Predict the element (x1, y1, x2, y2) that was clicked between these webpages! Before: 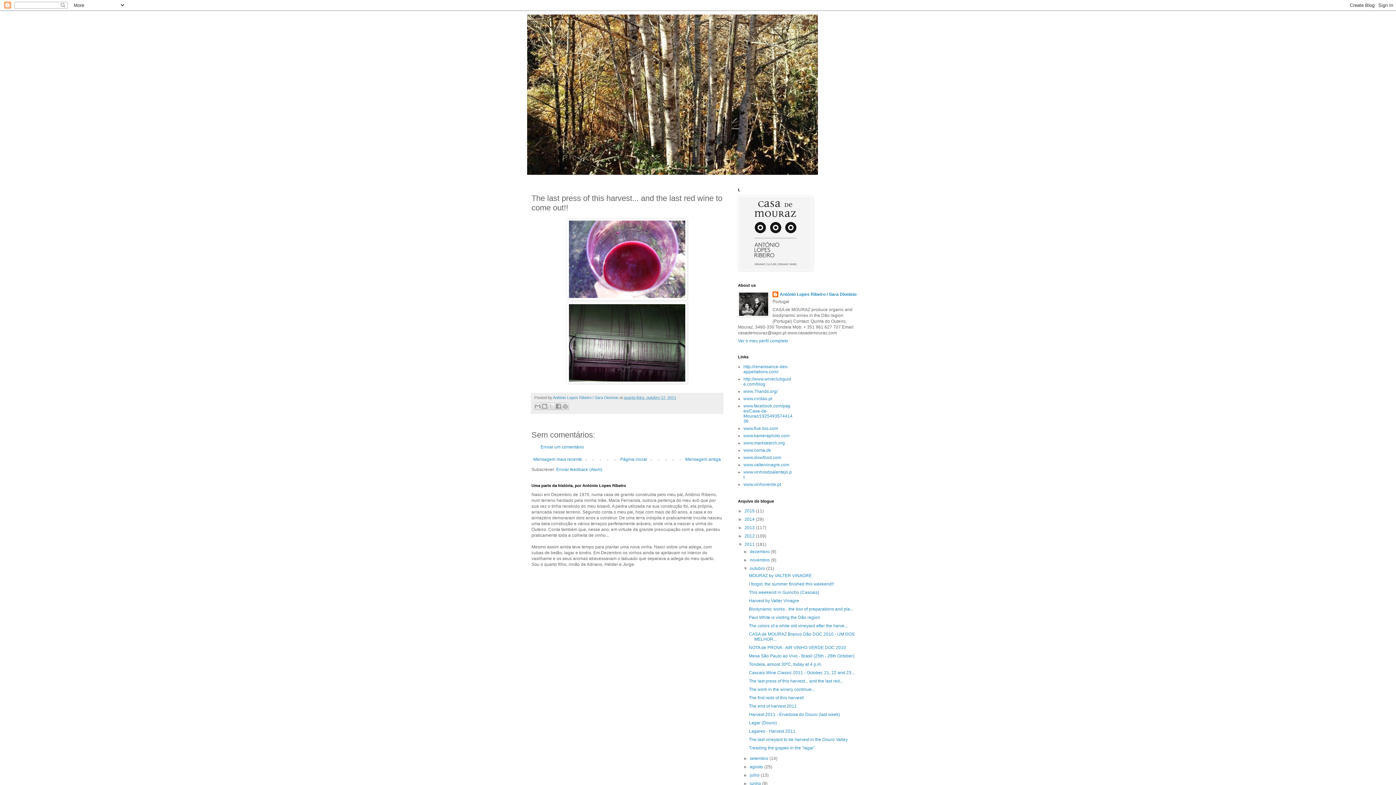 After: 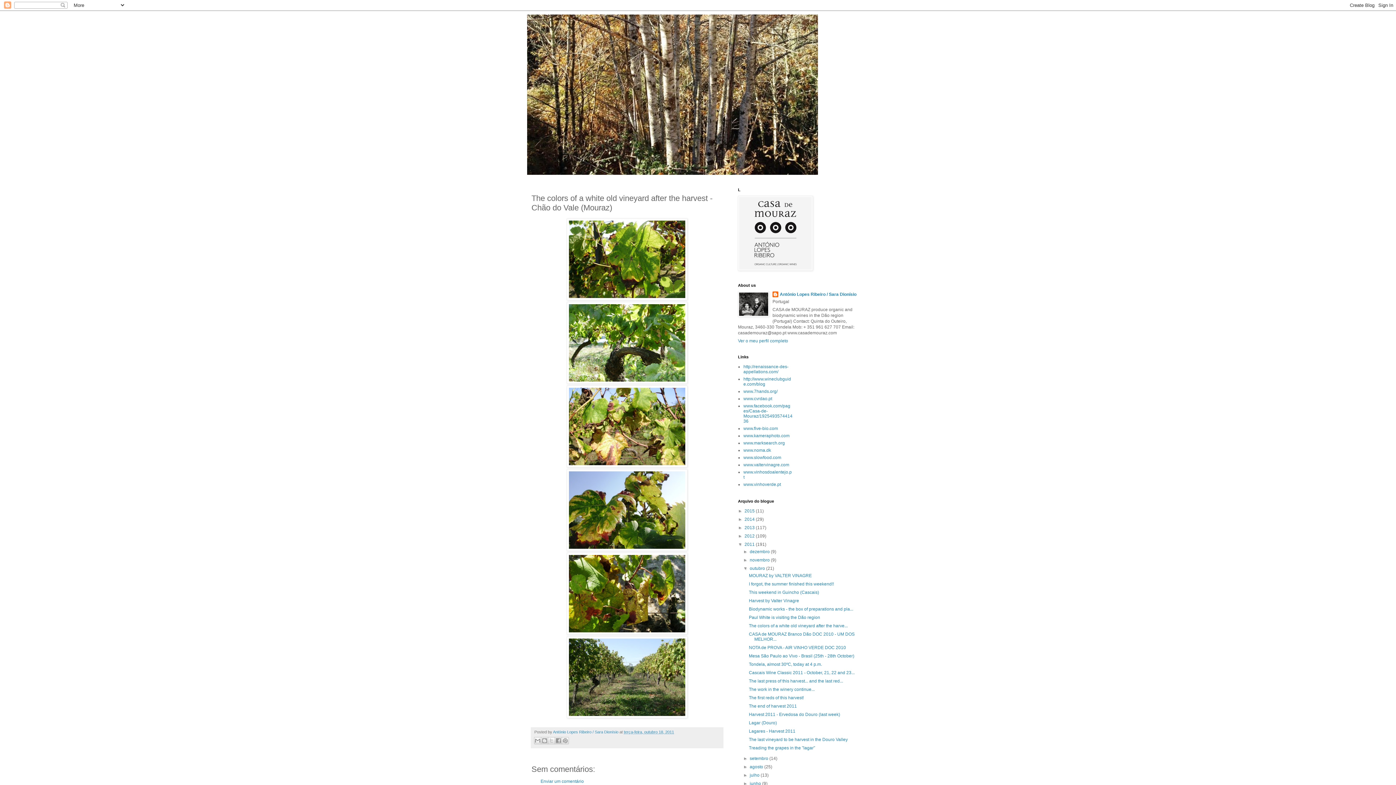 Action: bbox: (749, 623, 847, 628) label: The colors of a white old vineyard after the harve...